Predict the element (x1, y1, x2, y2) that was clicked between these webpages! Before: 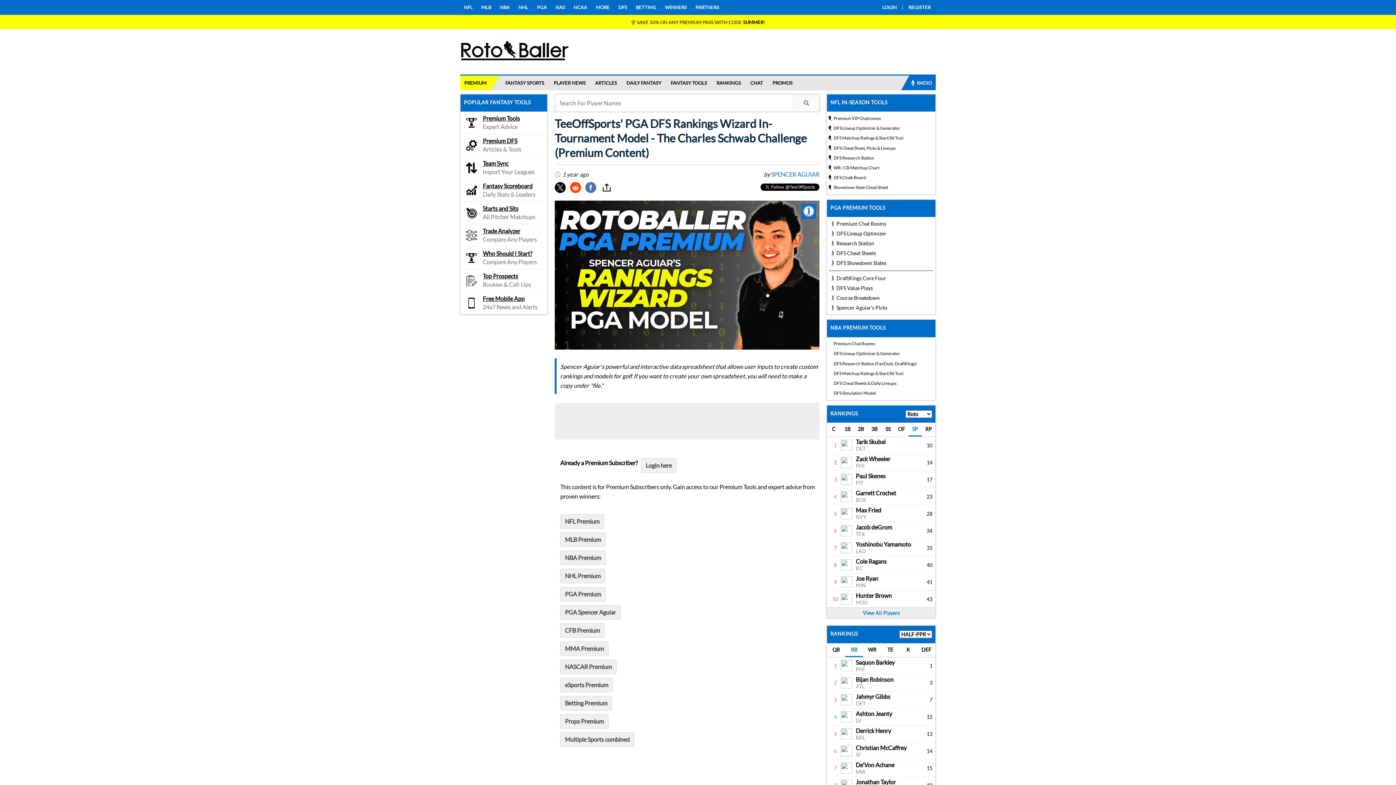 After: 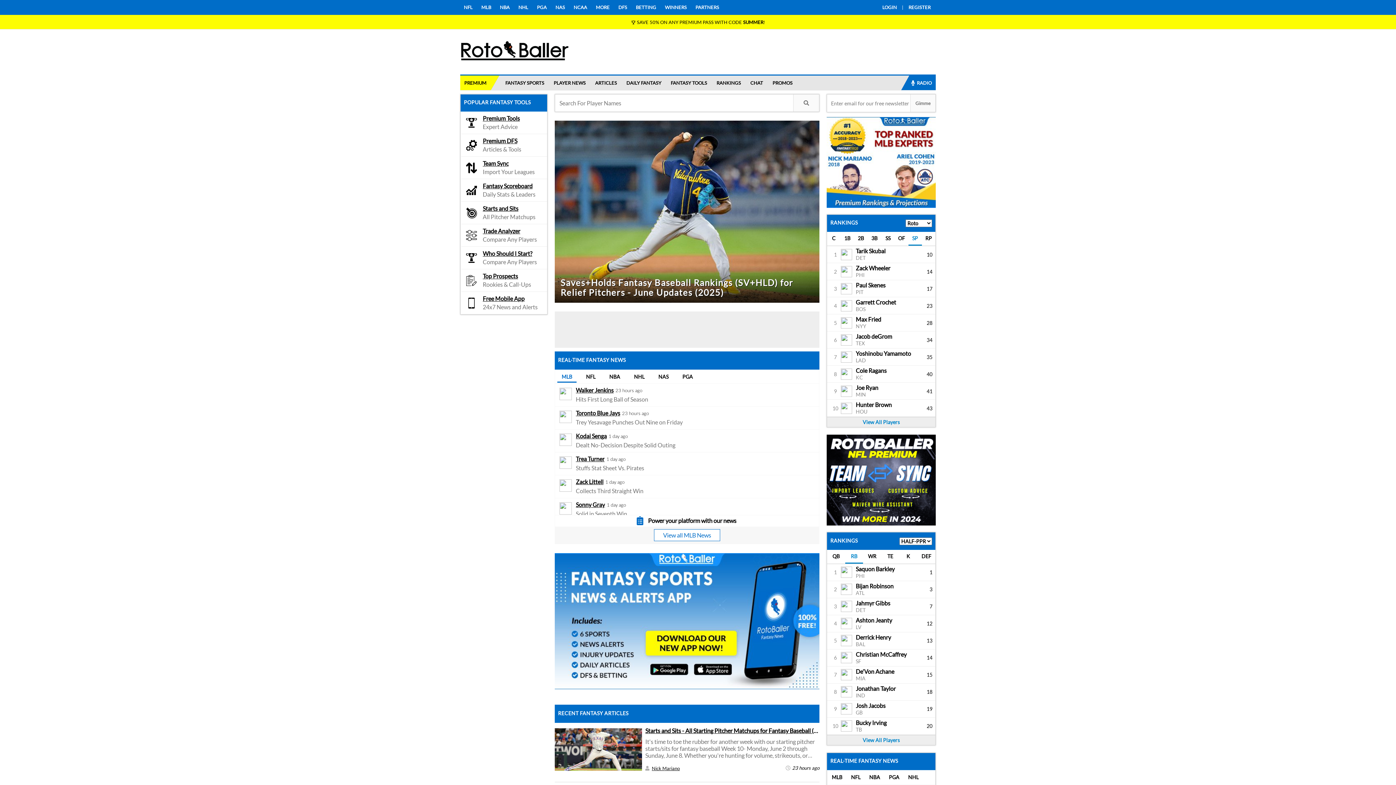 Action: bbox: (477, 0, 494, 14) label: MLB